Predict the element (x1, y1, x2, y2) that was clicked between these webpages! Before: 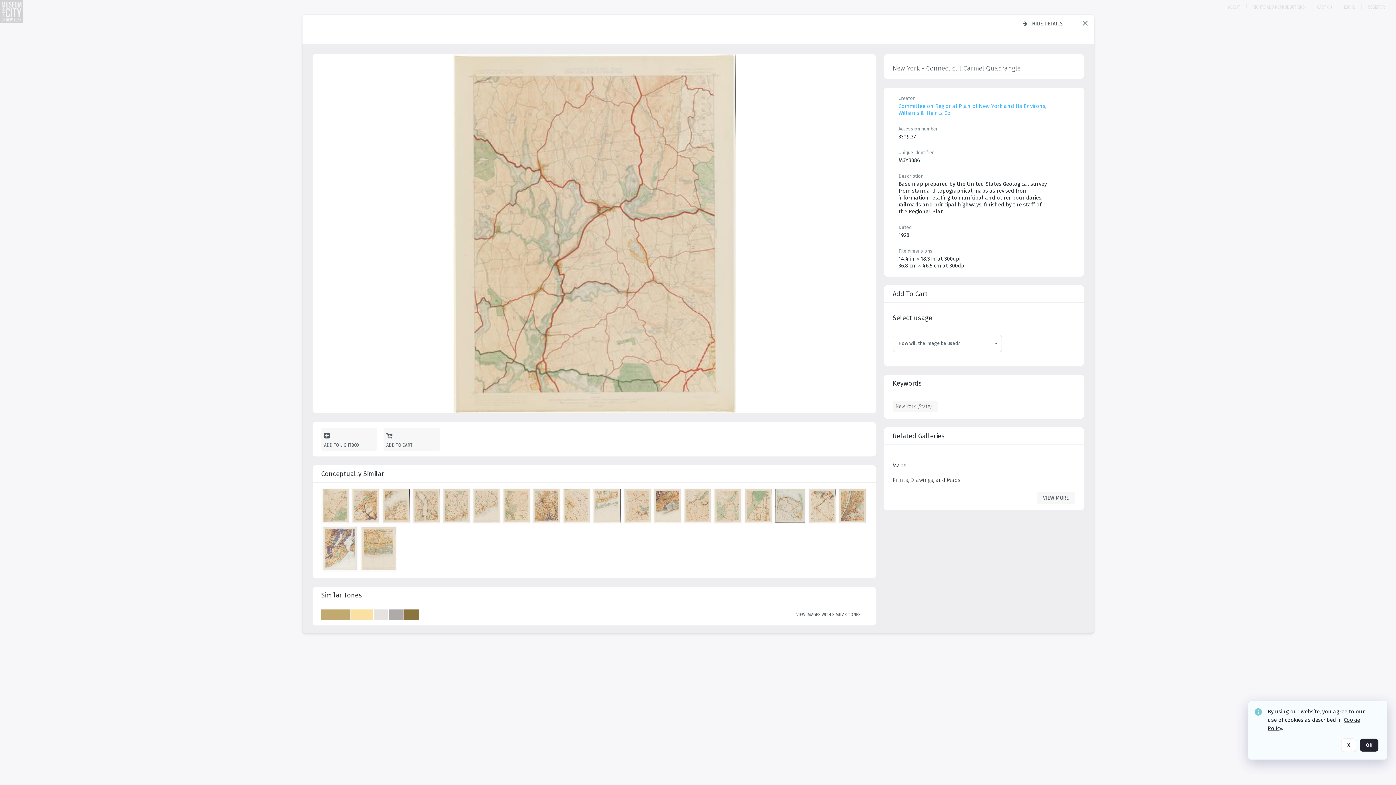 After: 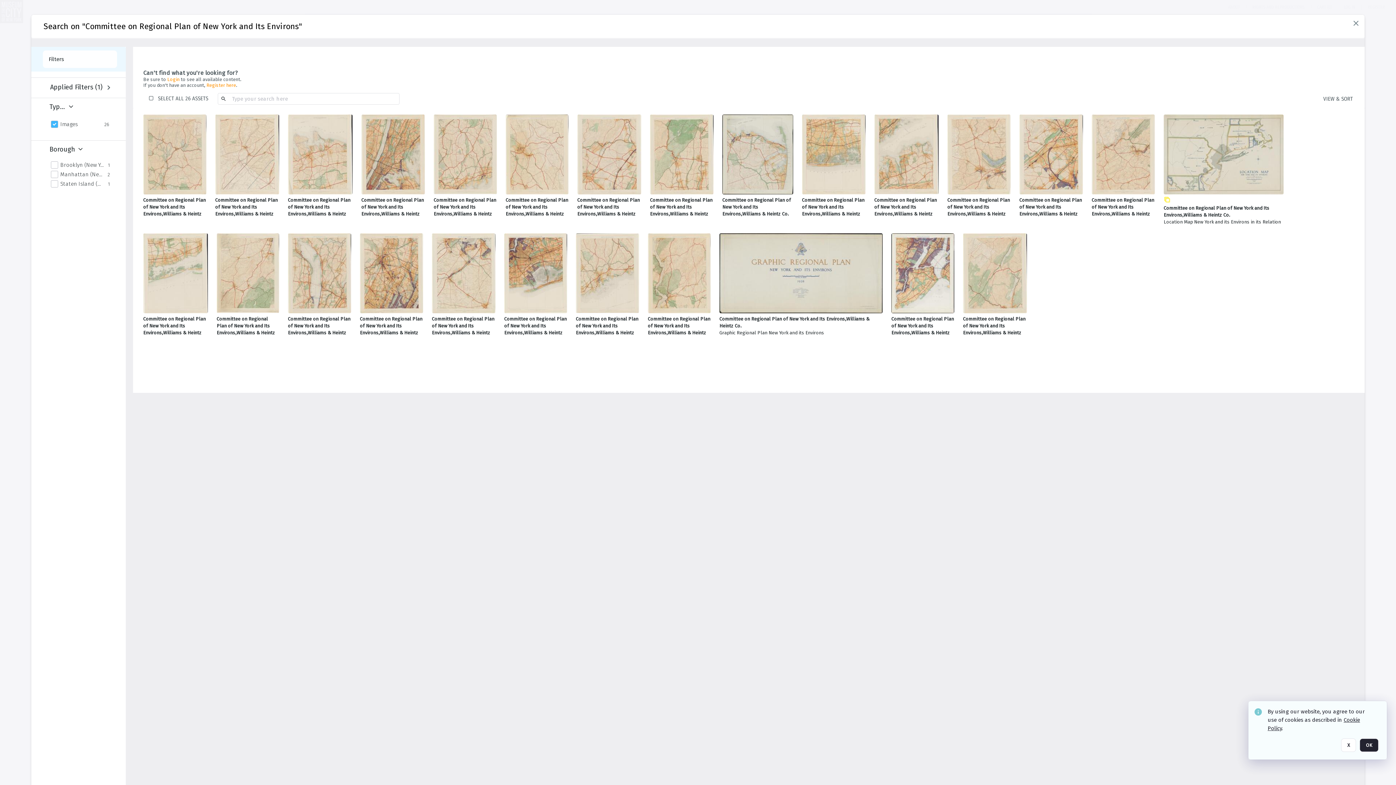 Action: bbox: (898, 102, 1045, 109) label: Committee on Regional Plan of New York and Its Environs